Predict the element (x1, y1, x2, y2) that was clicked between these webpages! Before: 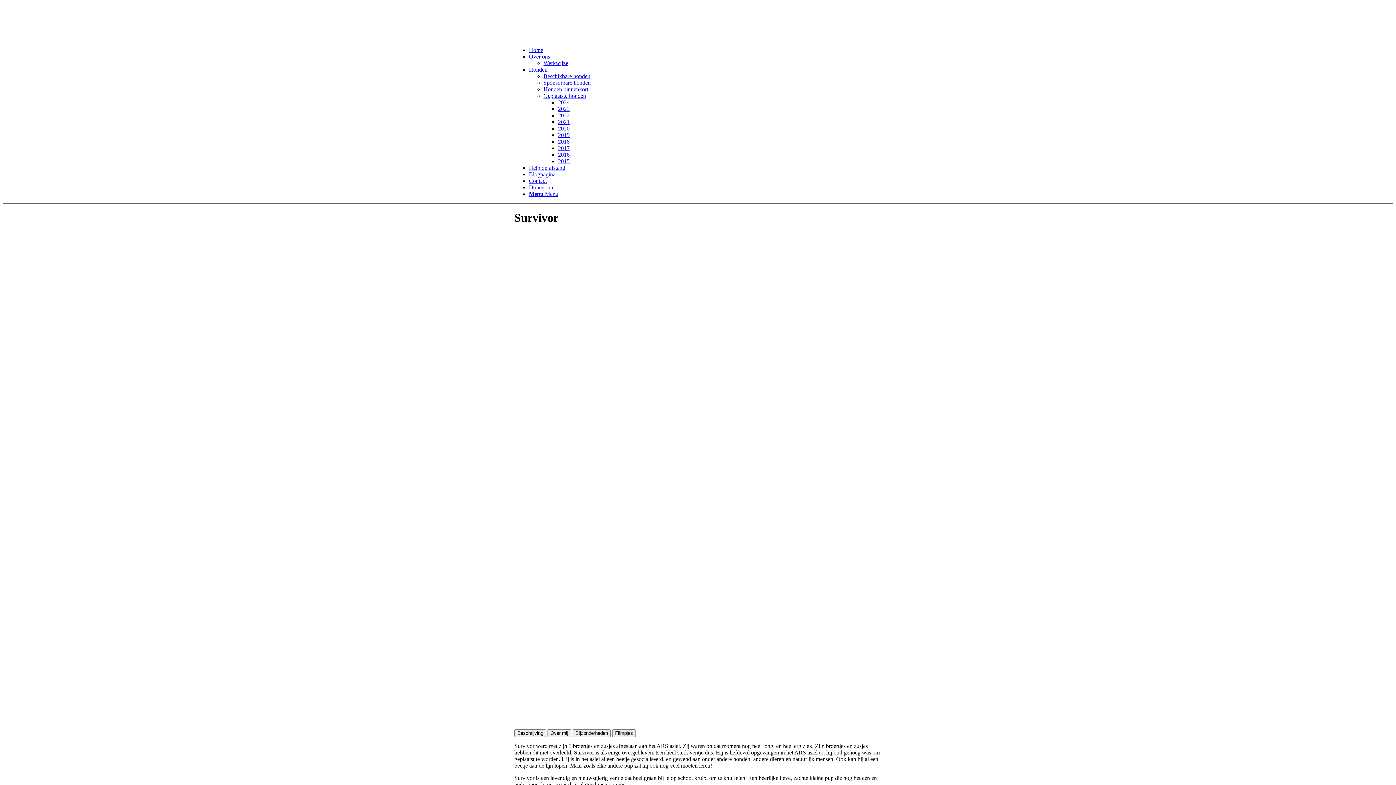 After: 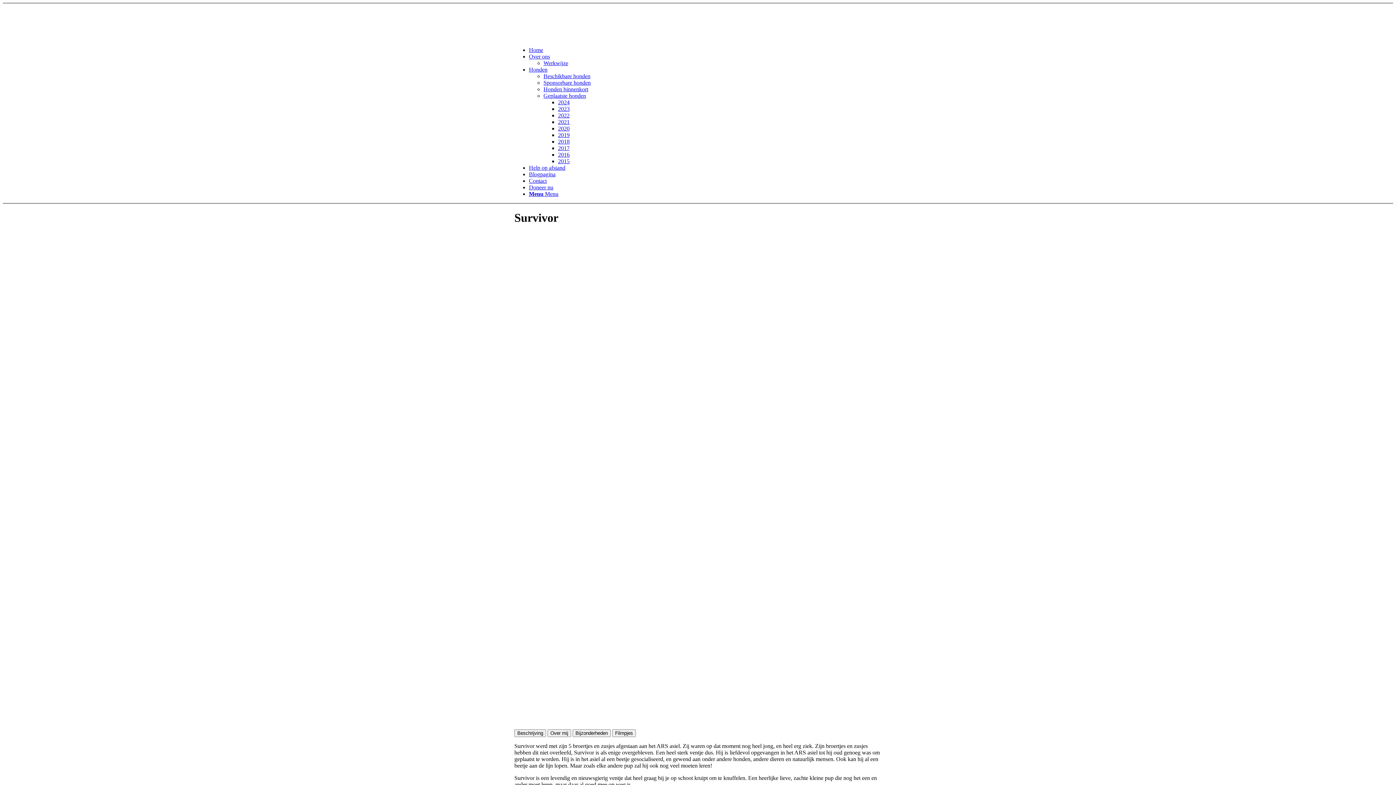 Action: bbox: (529, 190, 558, 197) label: Menu